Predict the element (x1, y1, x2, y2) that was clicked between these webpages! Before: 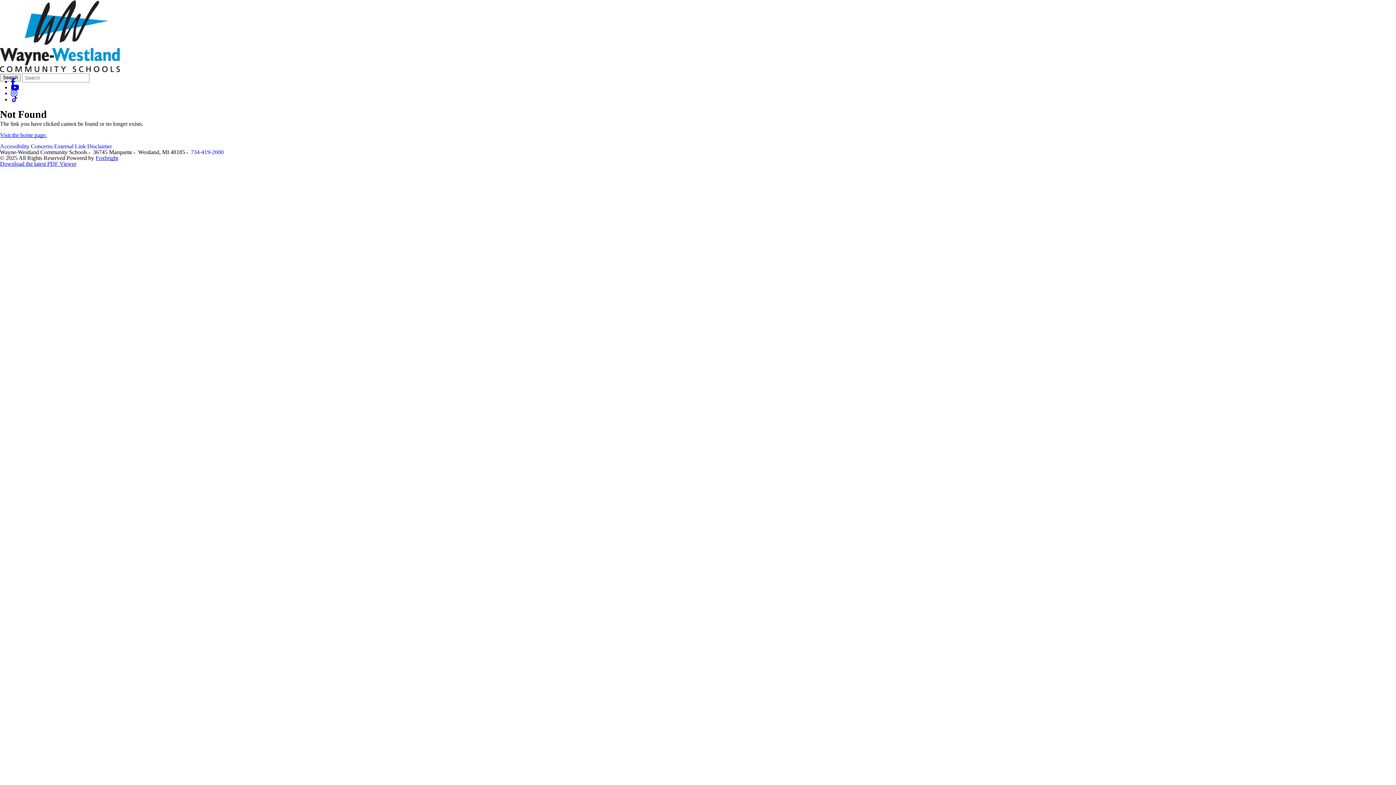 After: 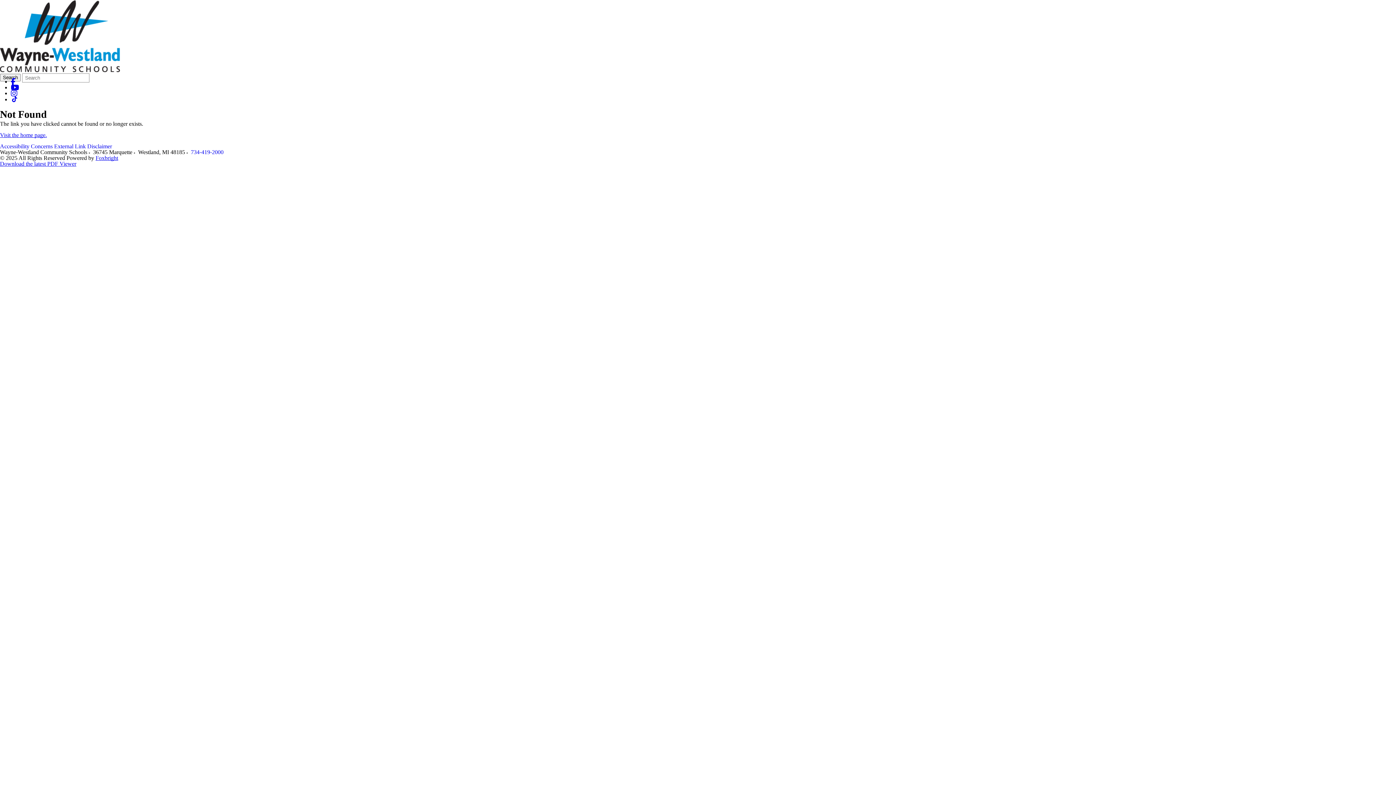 Action: label: Follow us on Instagram bbox: (10, 90, 17, 96)